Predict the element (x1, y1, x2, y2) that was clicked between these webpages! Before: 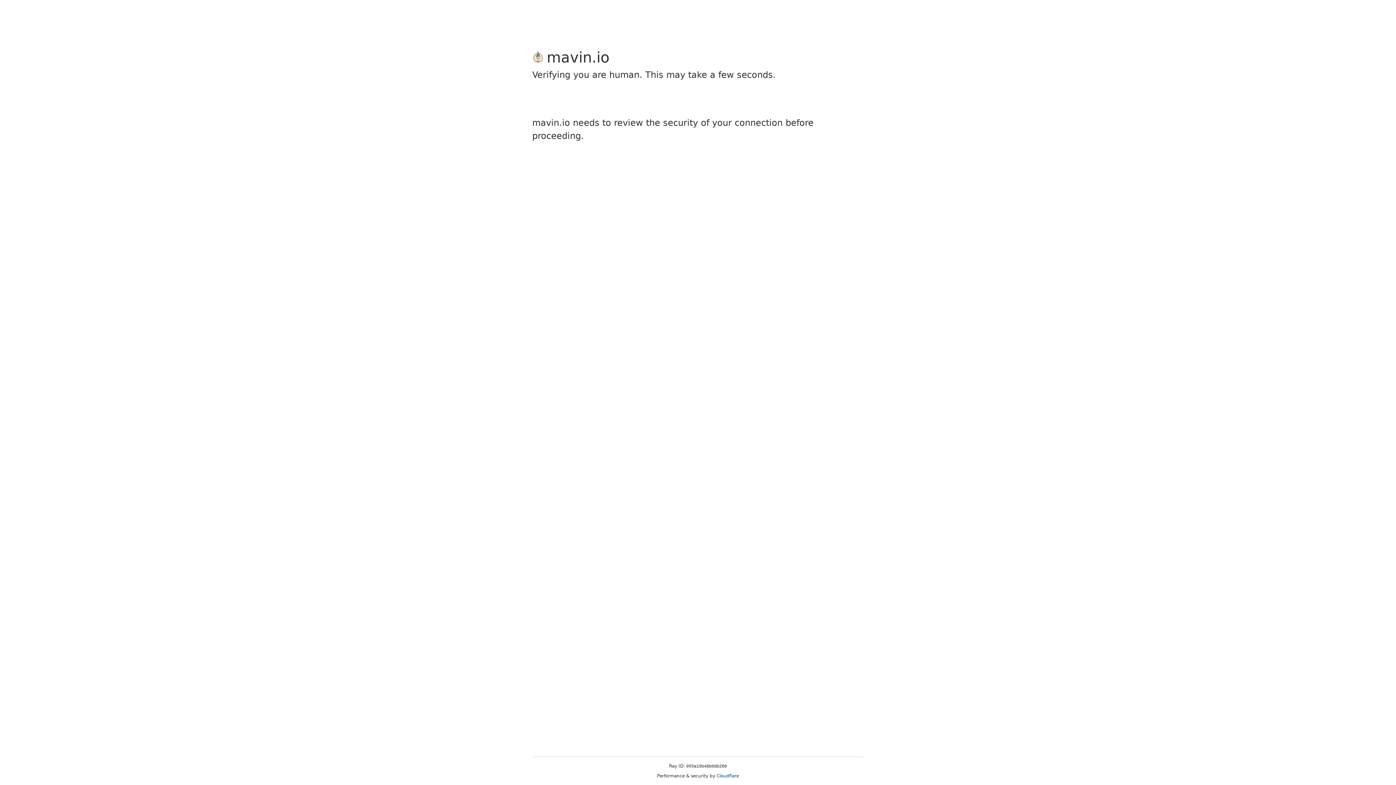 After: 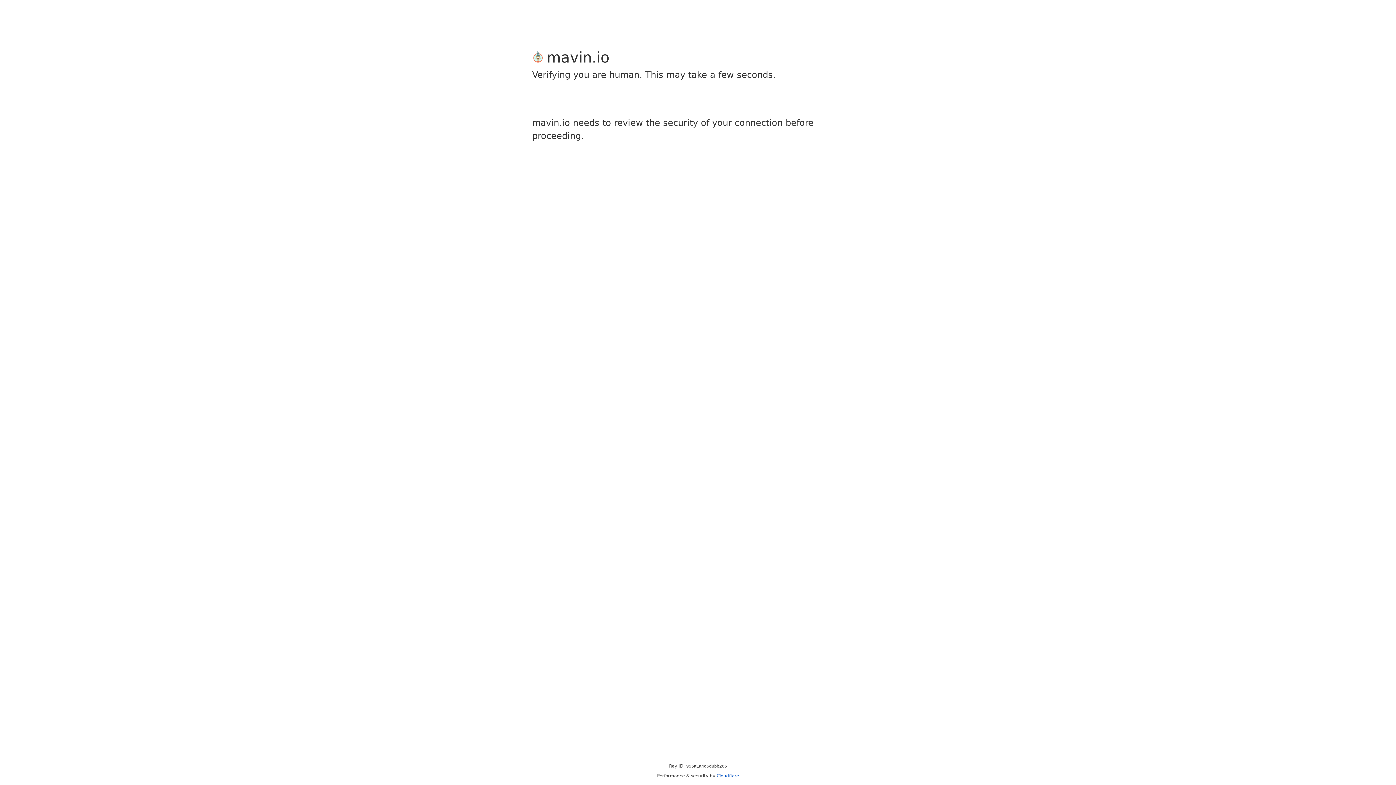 Action: bbox: (716, 773, 739, 778) label: Cloudflare